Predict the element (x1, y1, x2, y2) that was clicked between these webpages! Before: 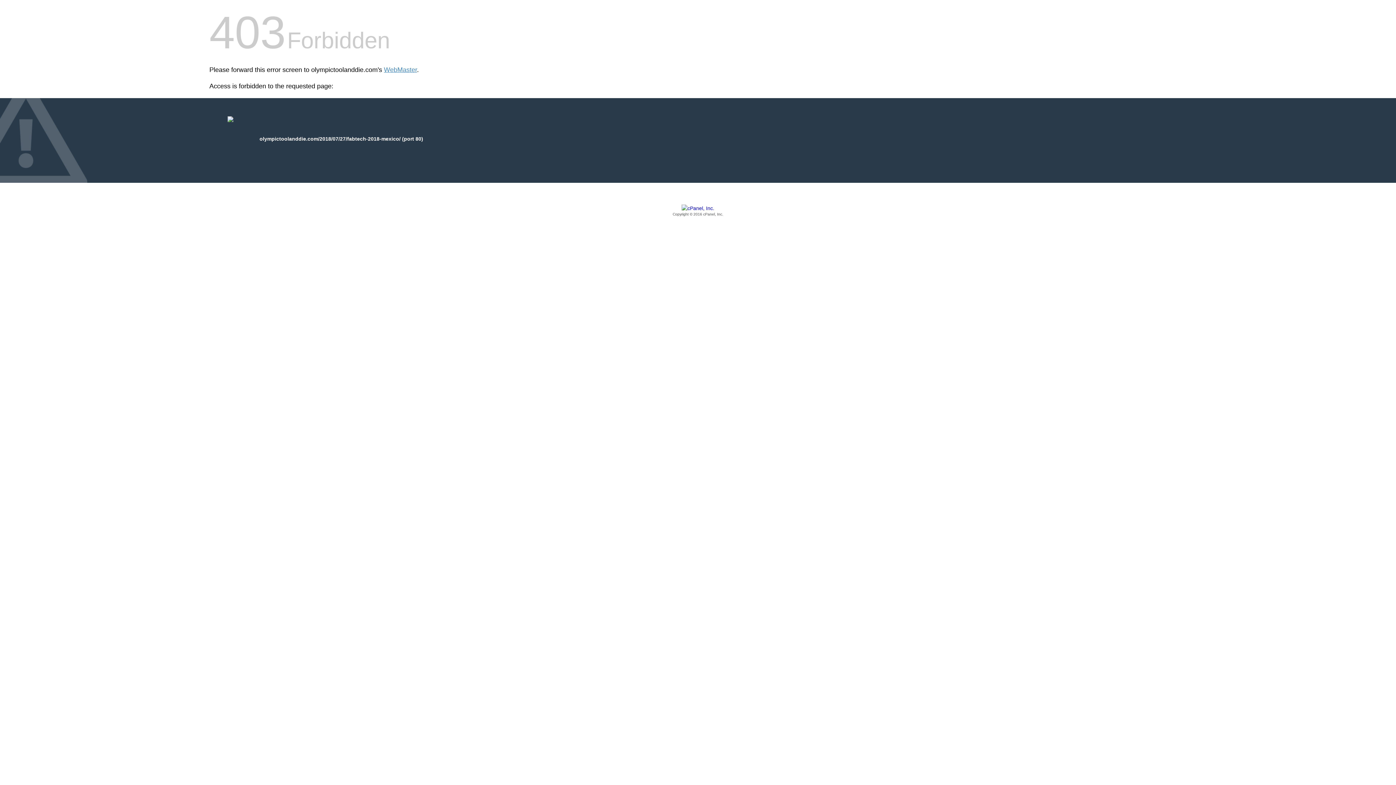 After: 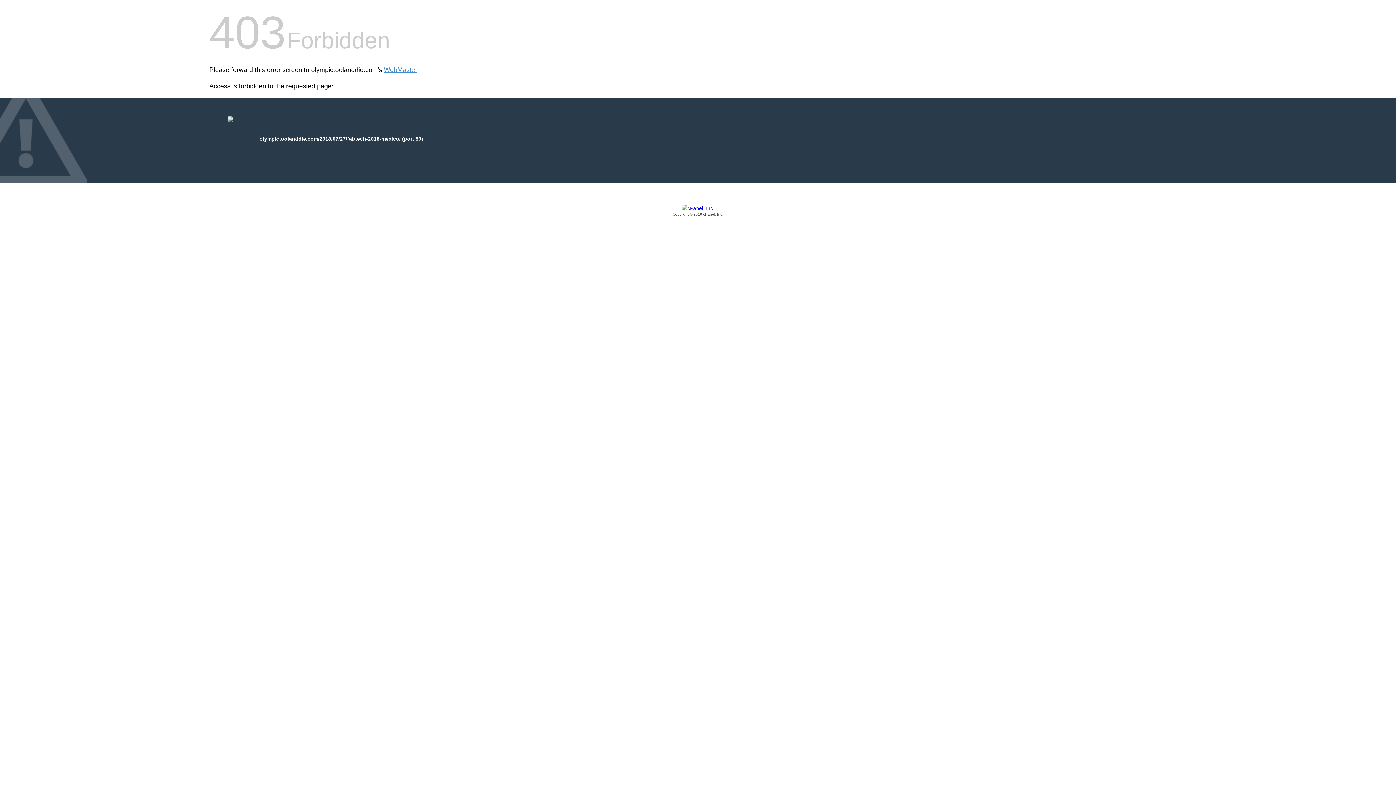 Action: bbox: (209, 205, 1186, 217) label: Copyright © 2016 cPanel, Inc.